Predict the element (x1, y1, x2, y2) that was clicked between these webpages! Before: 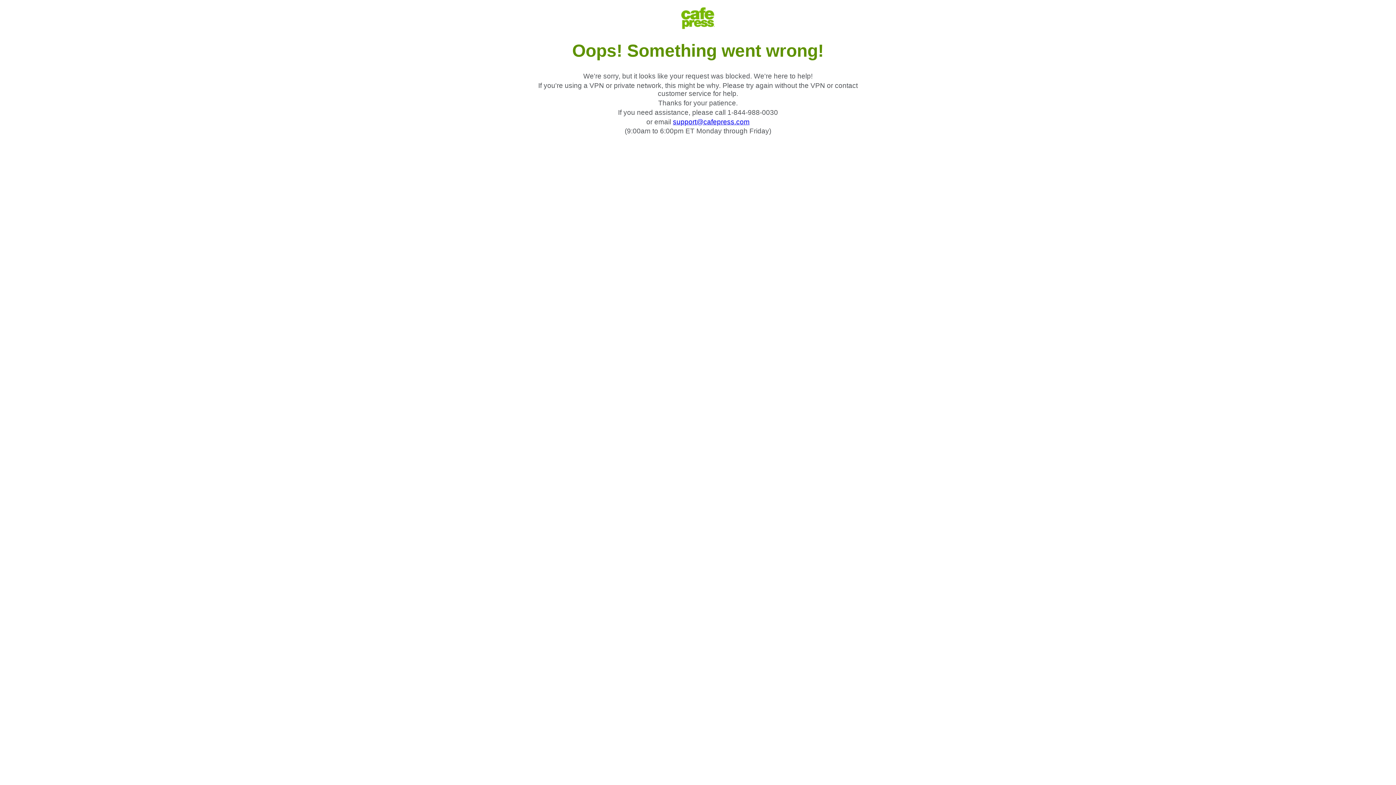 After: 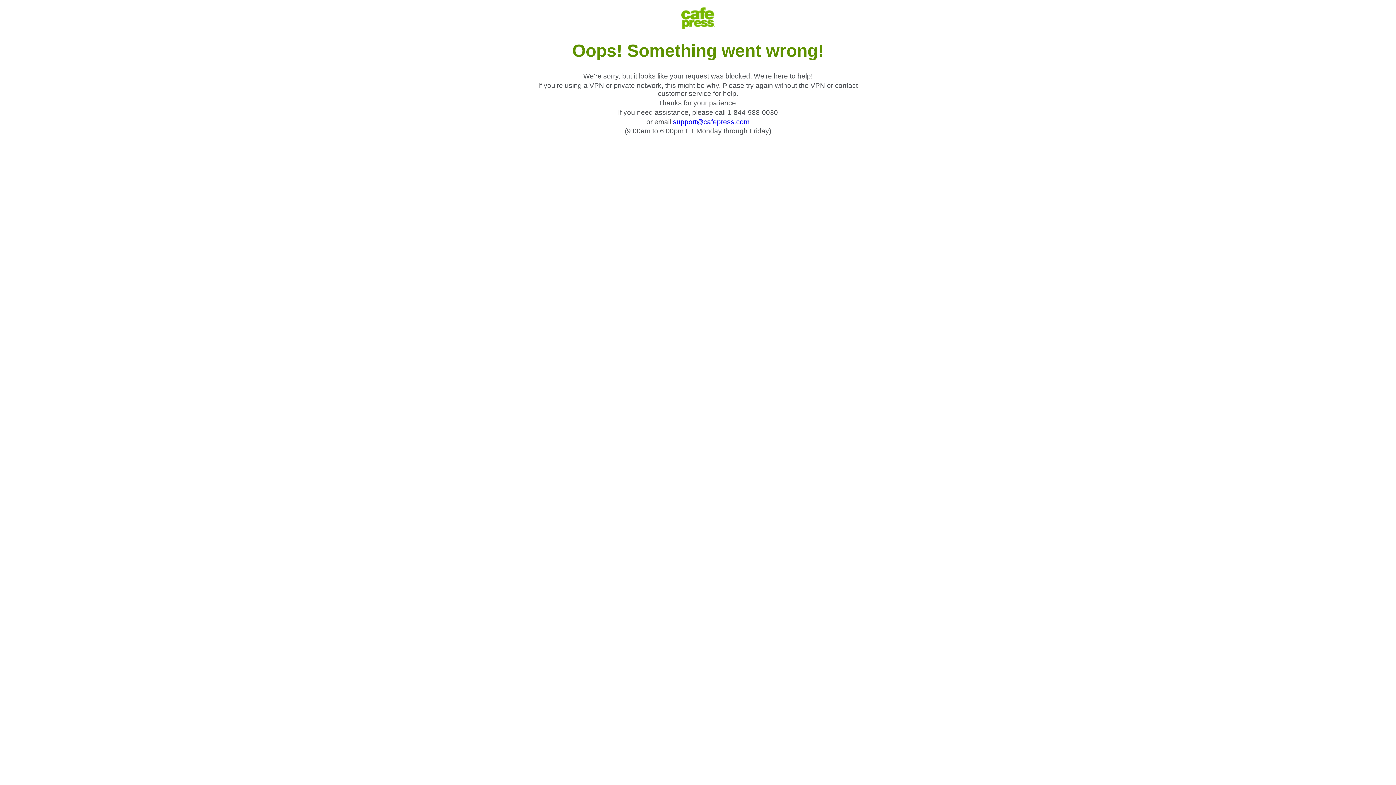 Action: bbox: (673, 118, 749, 125) label: support@cafepress.com